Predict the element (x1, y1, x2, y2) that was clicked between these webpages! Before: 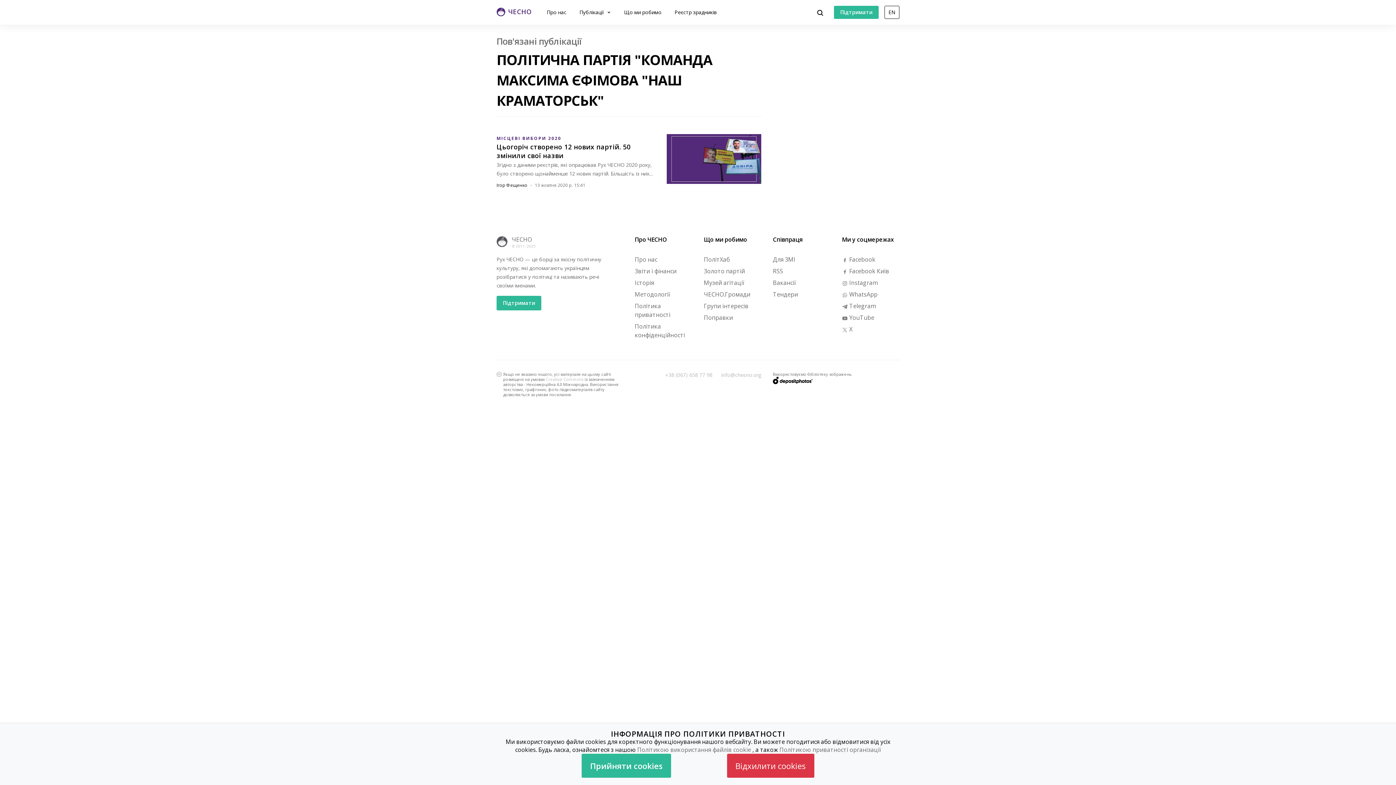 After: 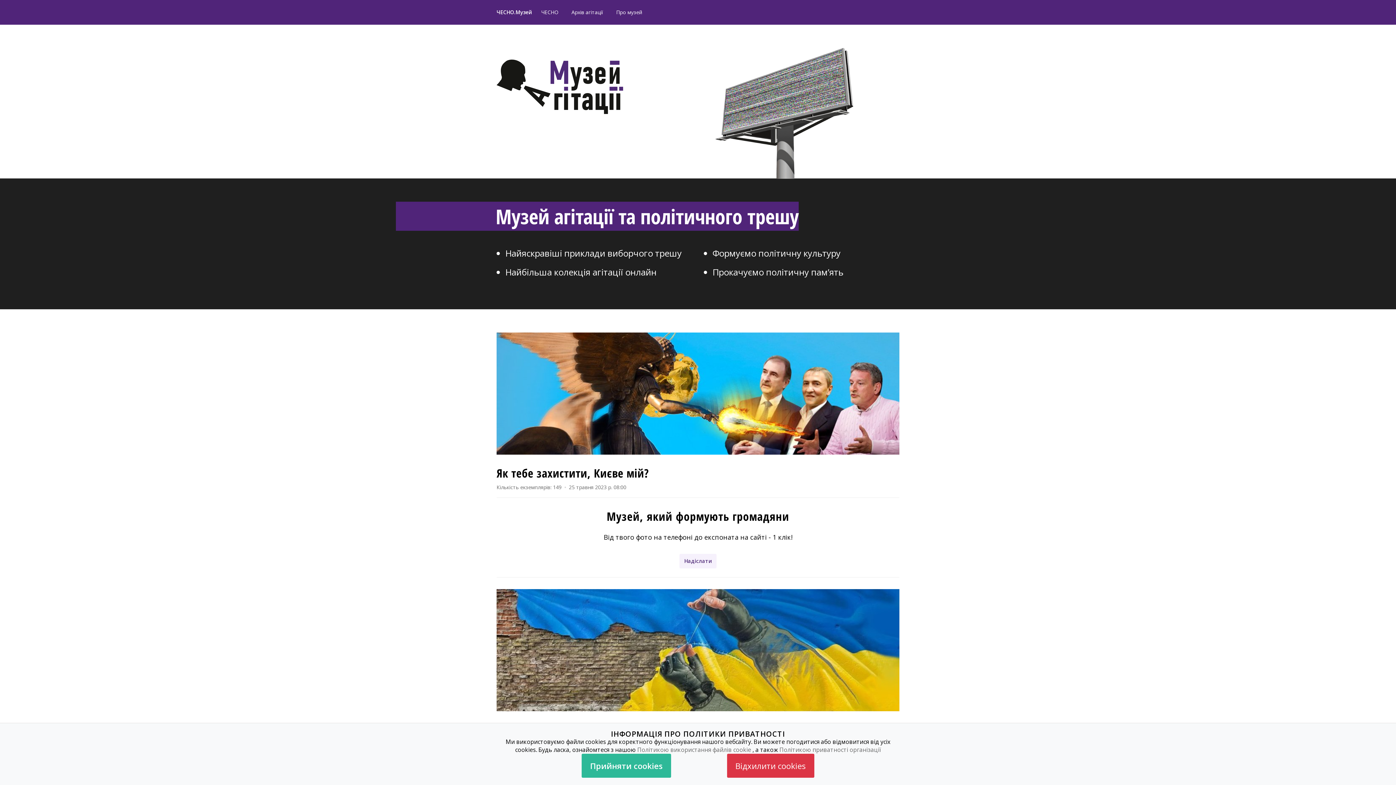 Action: label: Музей агітації bbox: (704, 278, 744, 287)